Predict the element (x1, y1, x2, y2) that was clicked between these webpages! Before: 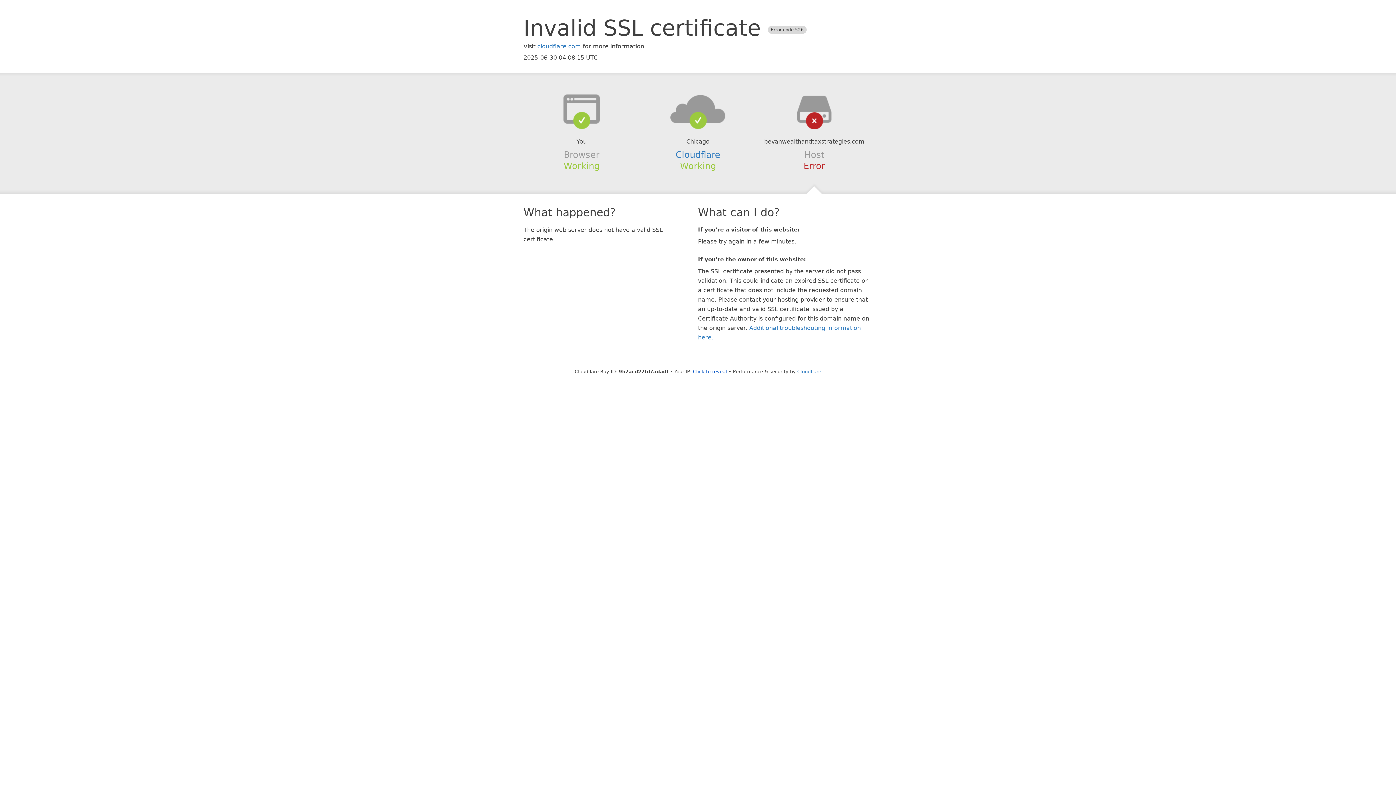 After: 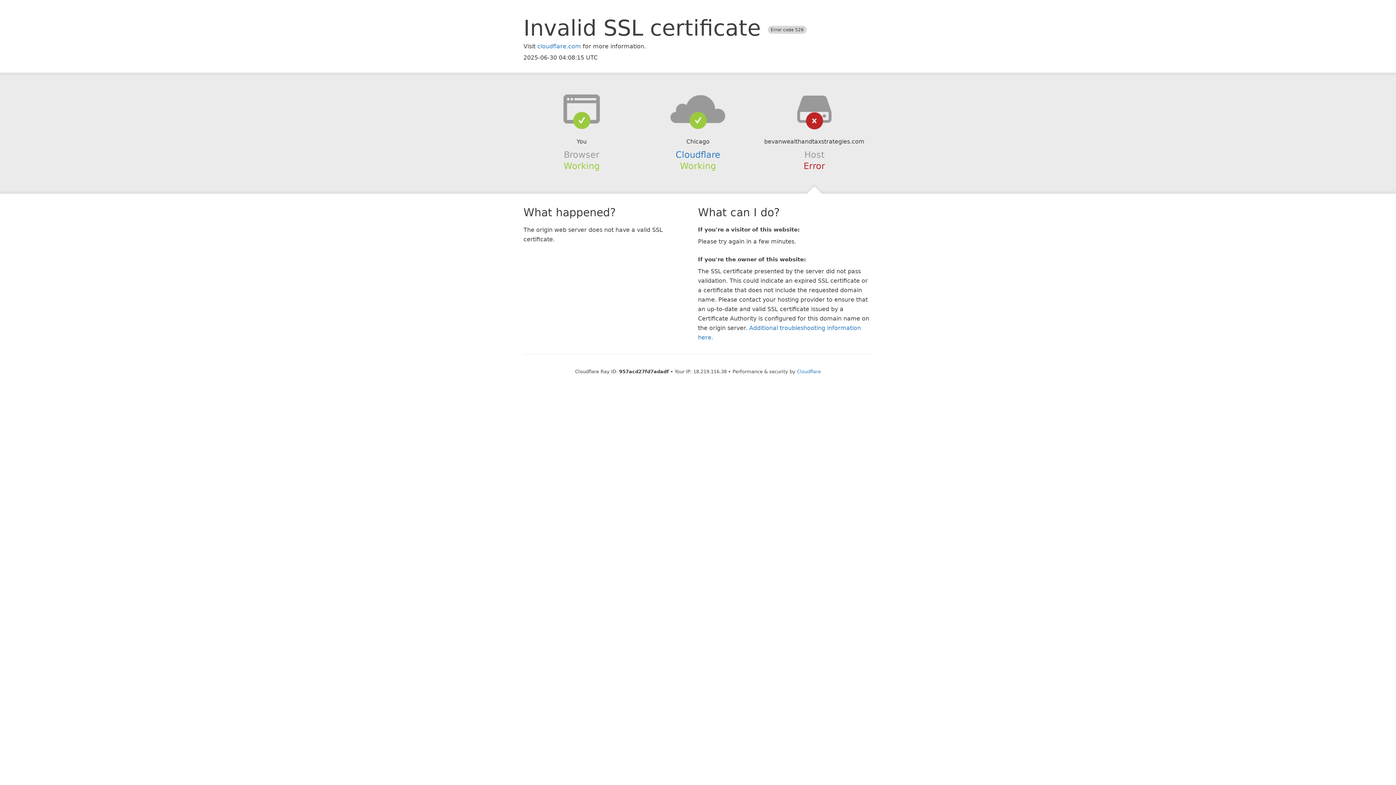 Action: label: Click to reveal bbox: (693, 368, 727, 374)